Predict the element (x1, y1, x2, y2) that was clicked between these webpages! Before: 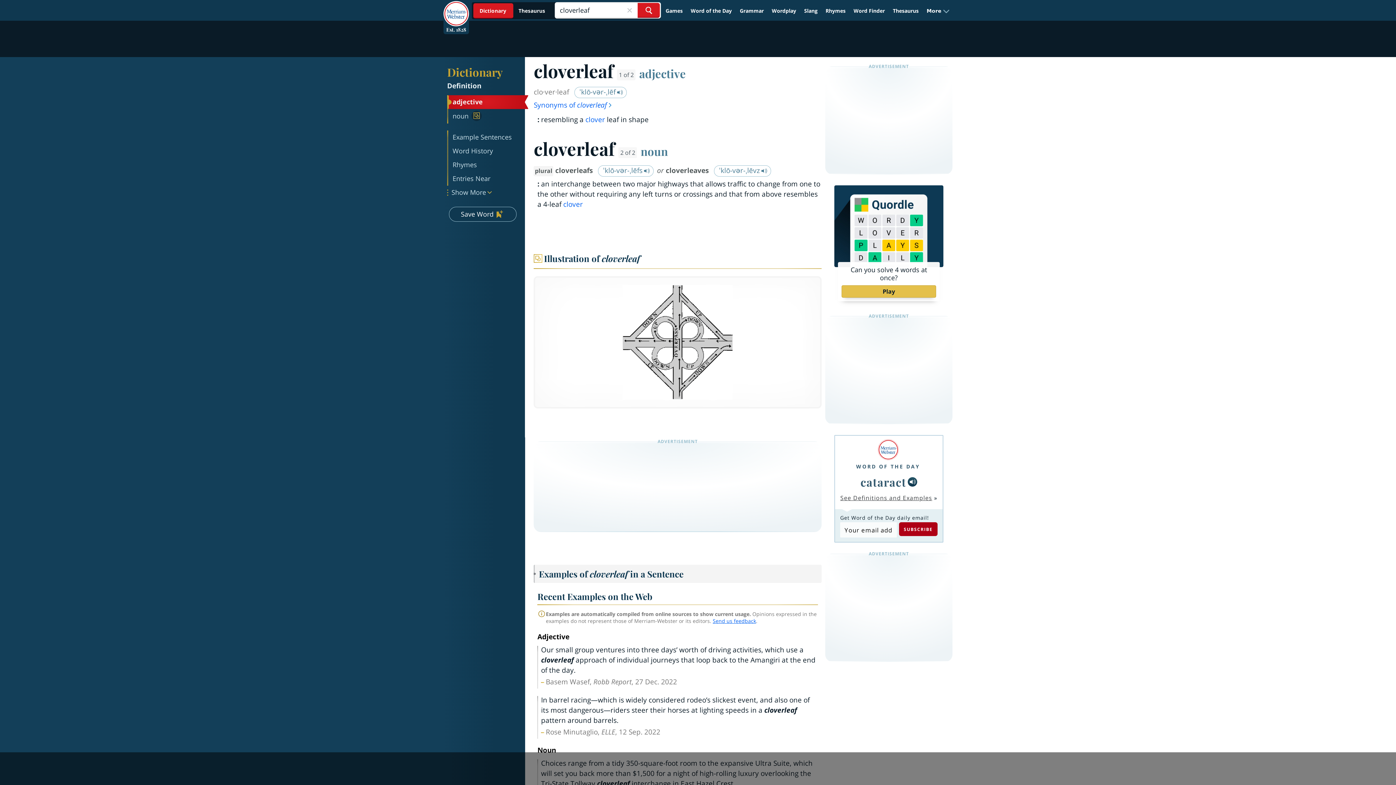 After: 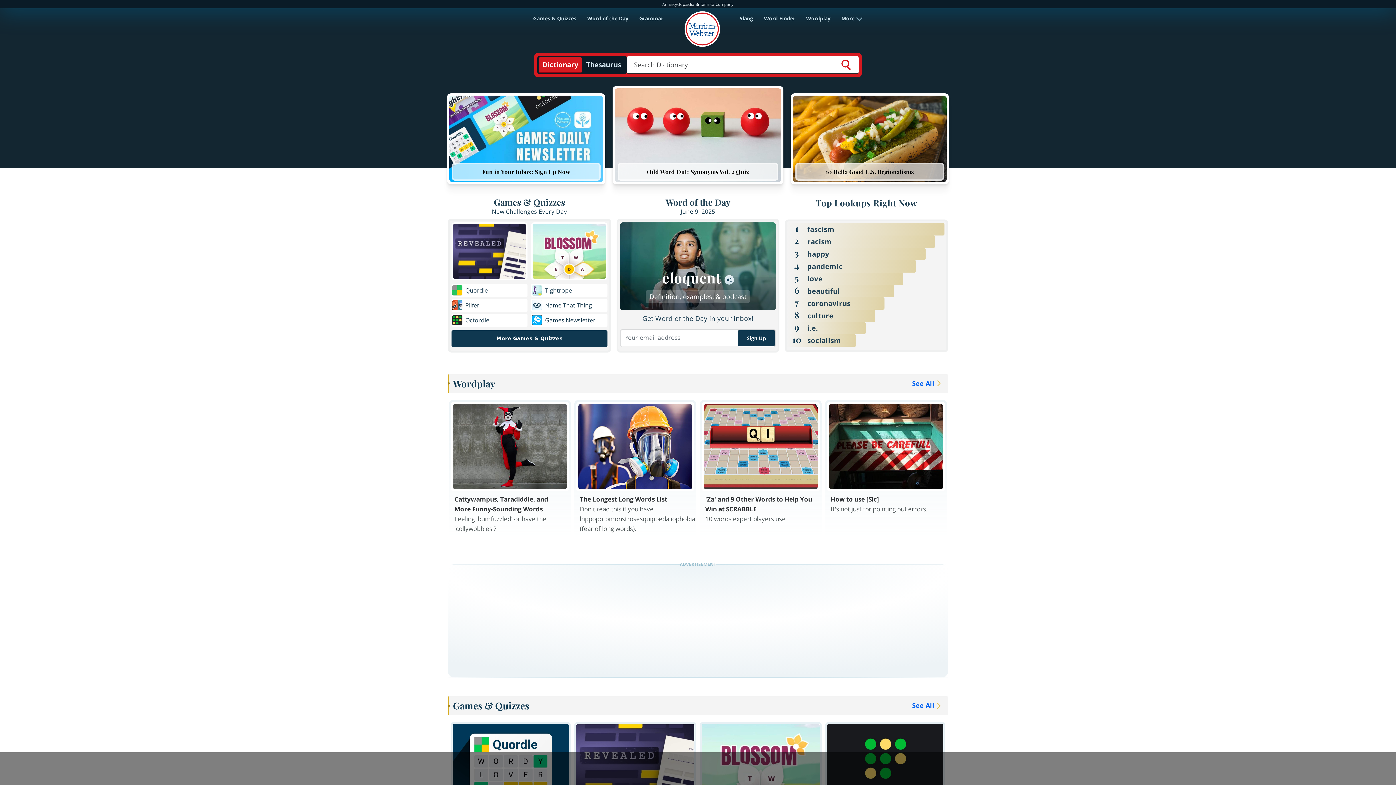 Action: bbox: (443, 0, 469, 15)